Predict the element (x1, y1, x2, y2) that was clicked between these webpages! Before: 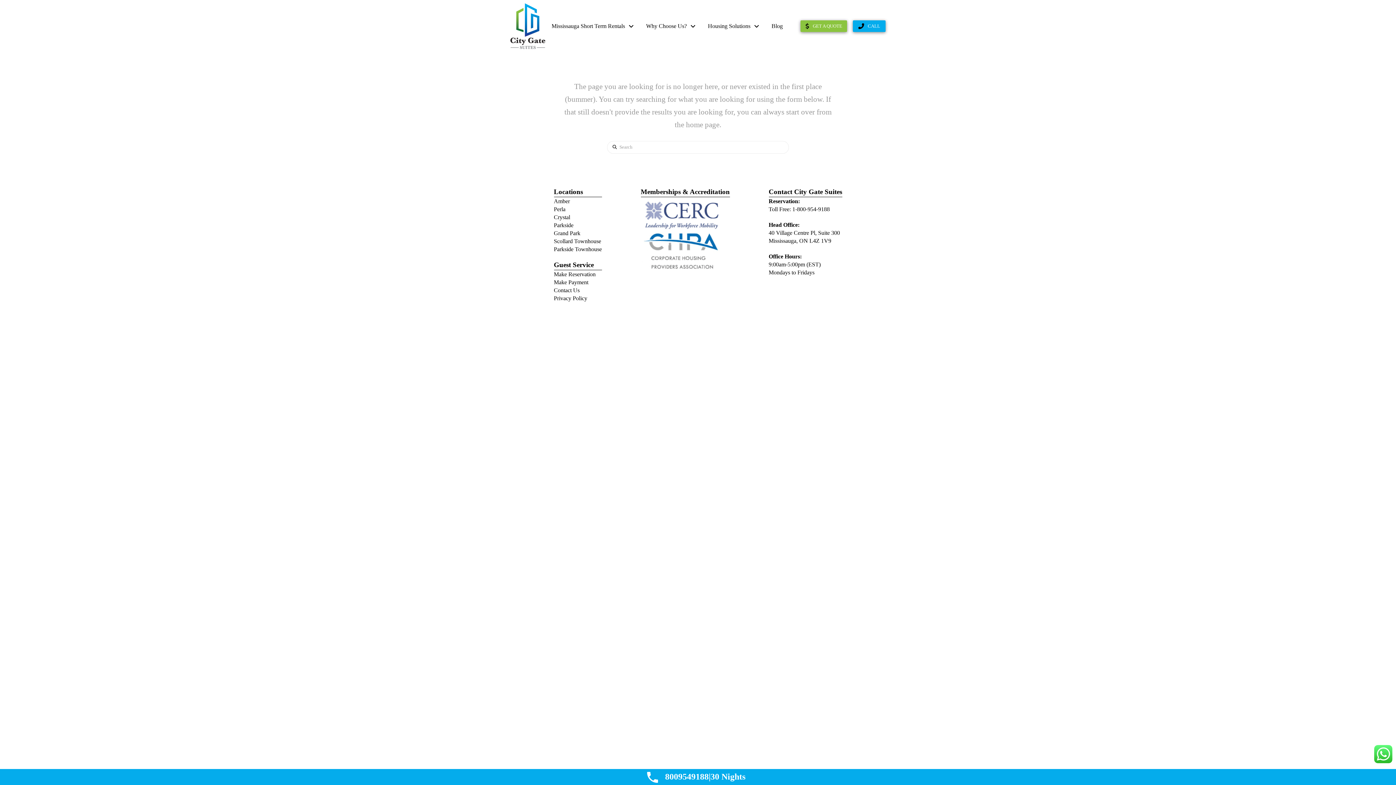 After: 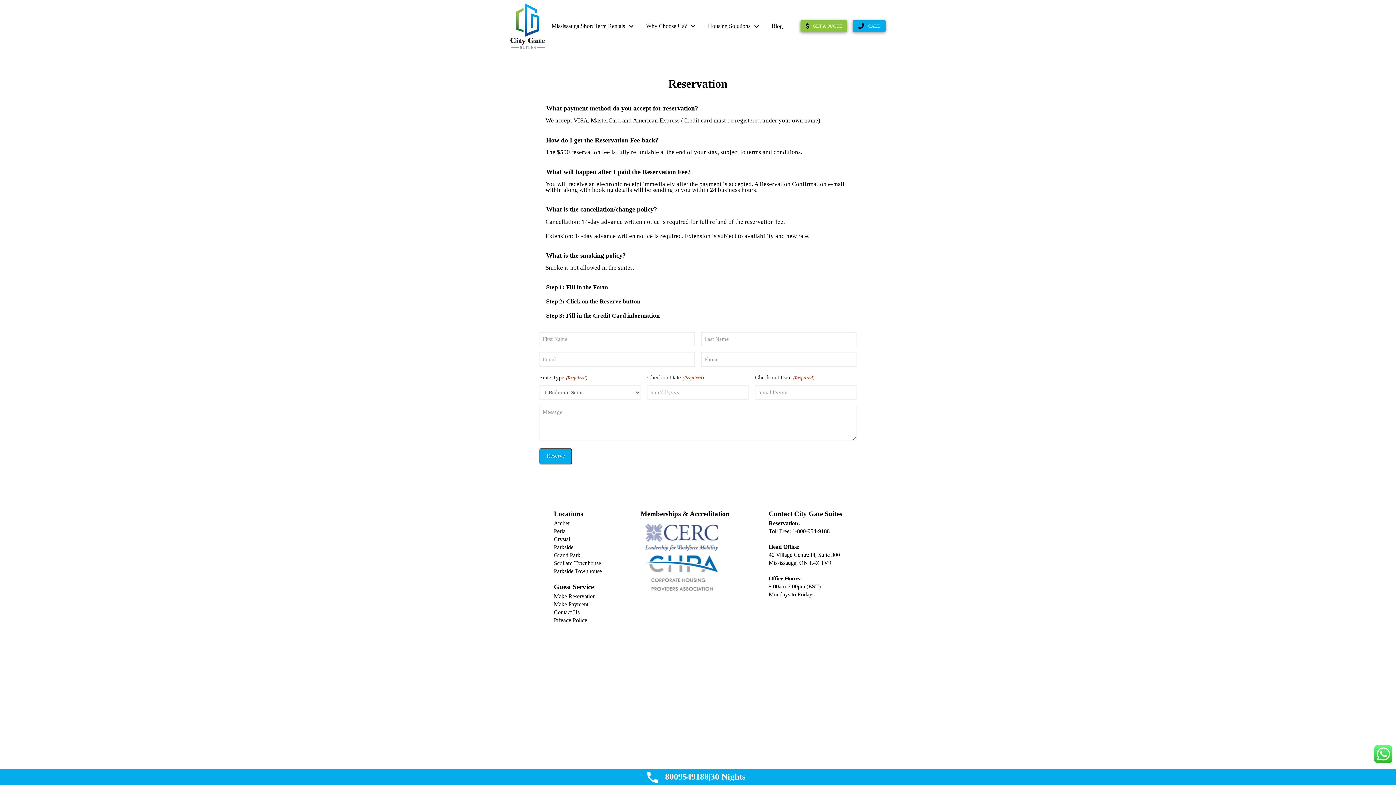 Action: label: Make Reservation bbox: (554, 271, 595, 277)